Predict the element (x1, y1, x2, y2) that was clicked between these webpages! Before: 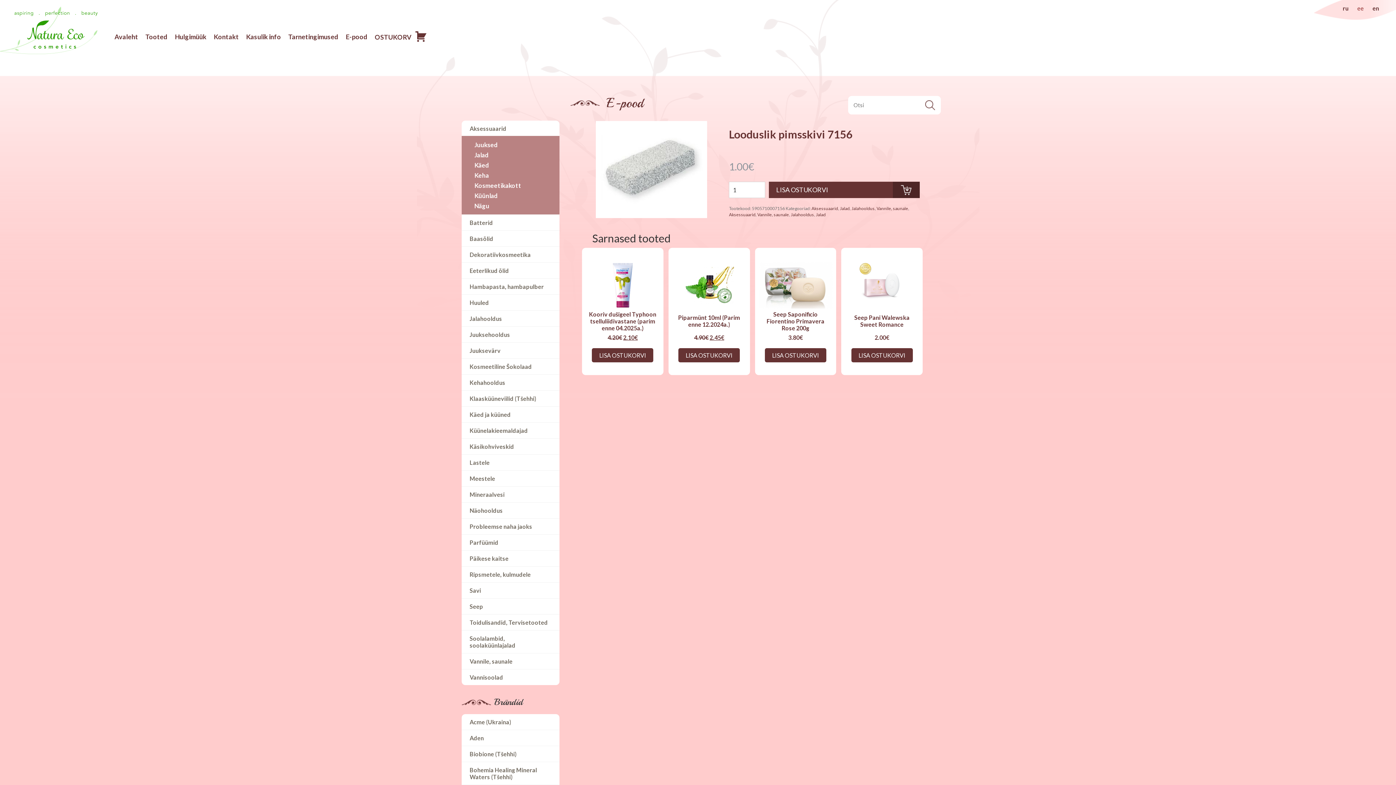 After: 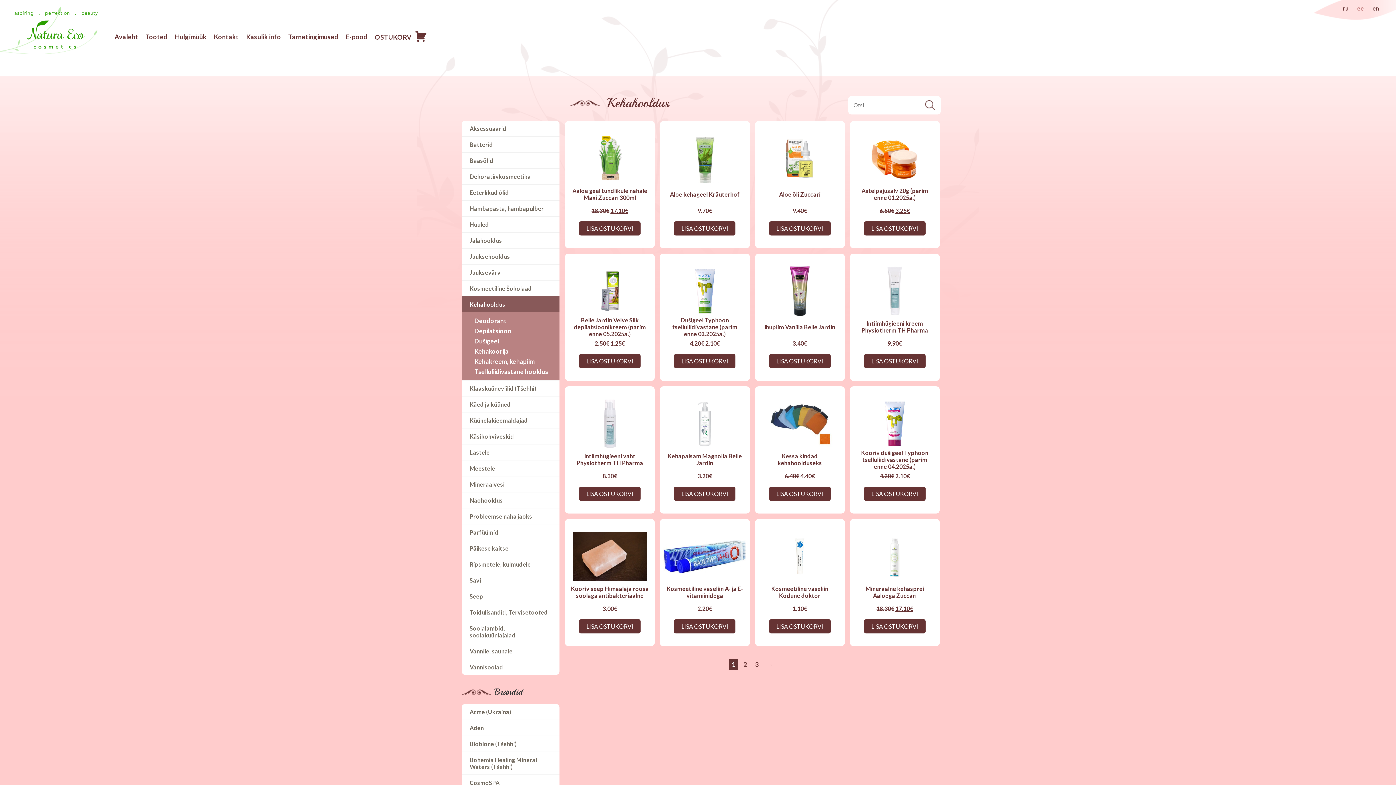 Action: bbox: (461, 374, 559, 390) label: Kehahooldus